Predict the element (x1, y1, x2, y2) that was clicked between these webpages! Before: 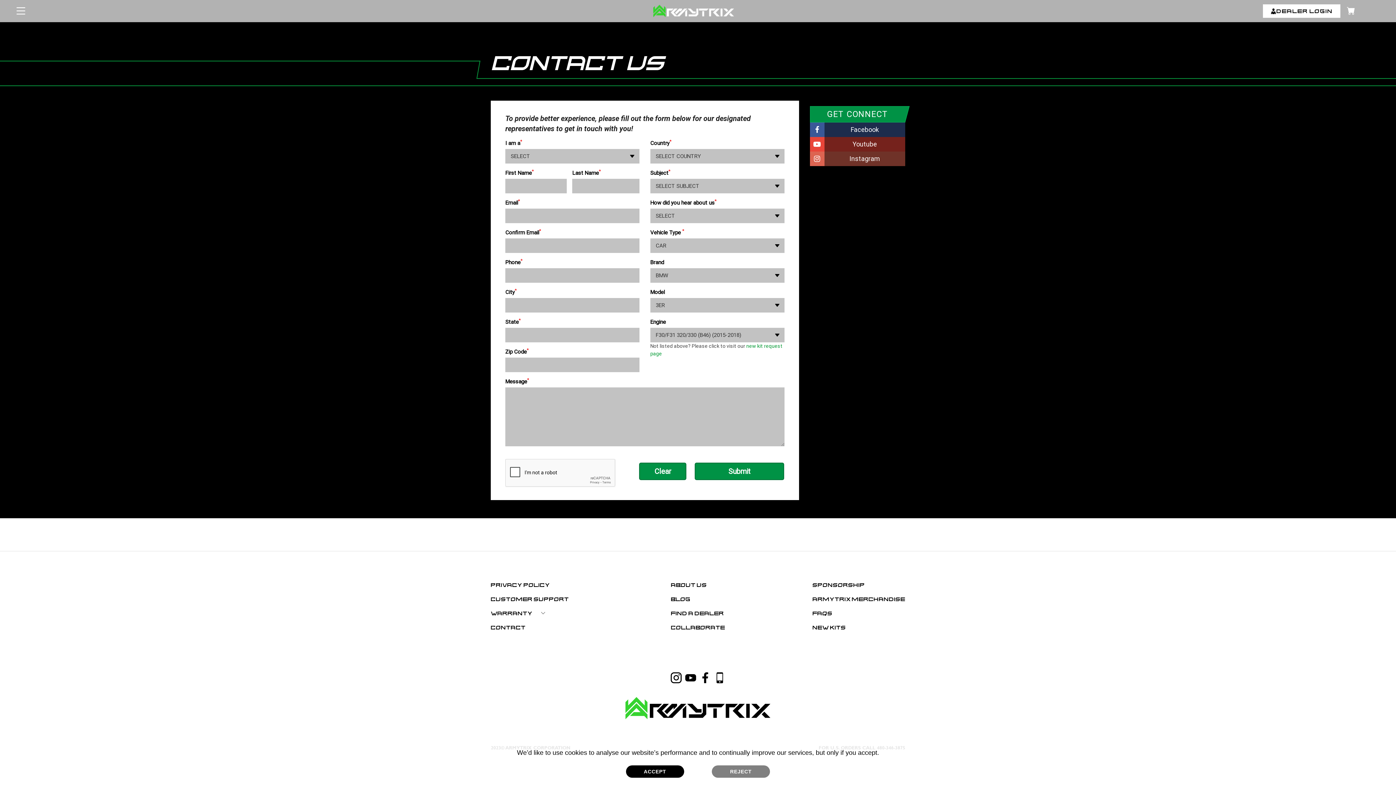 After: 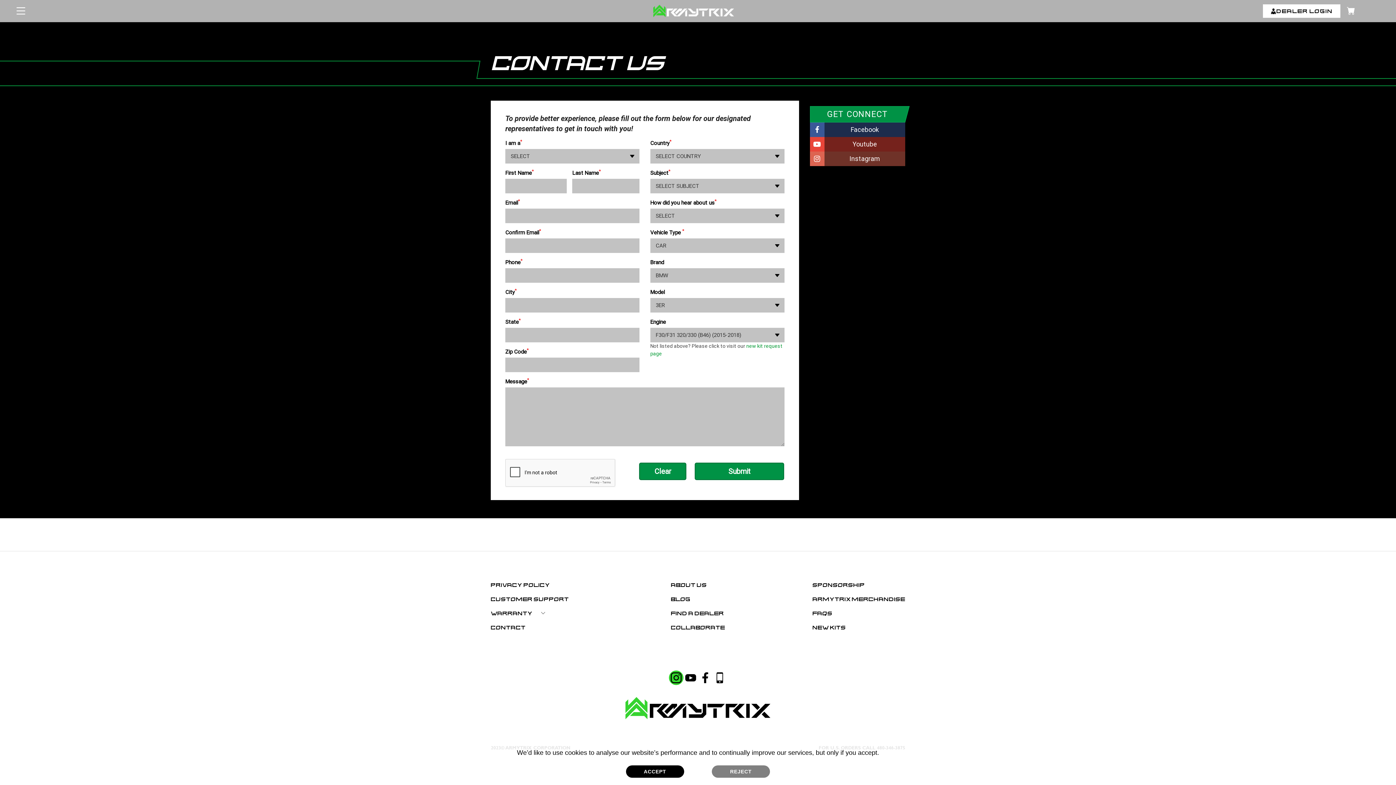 Action: bbox: (669, 670, 683, 688)